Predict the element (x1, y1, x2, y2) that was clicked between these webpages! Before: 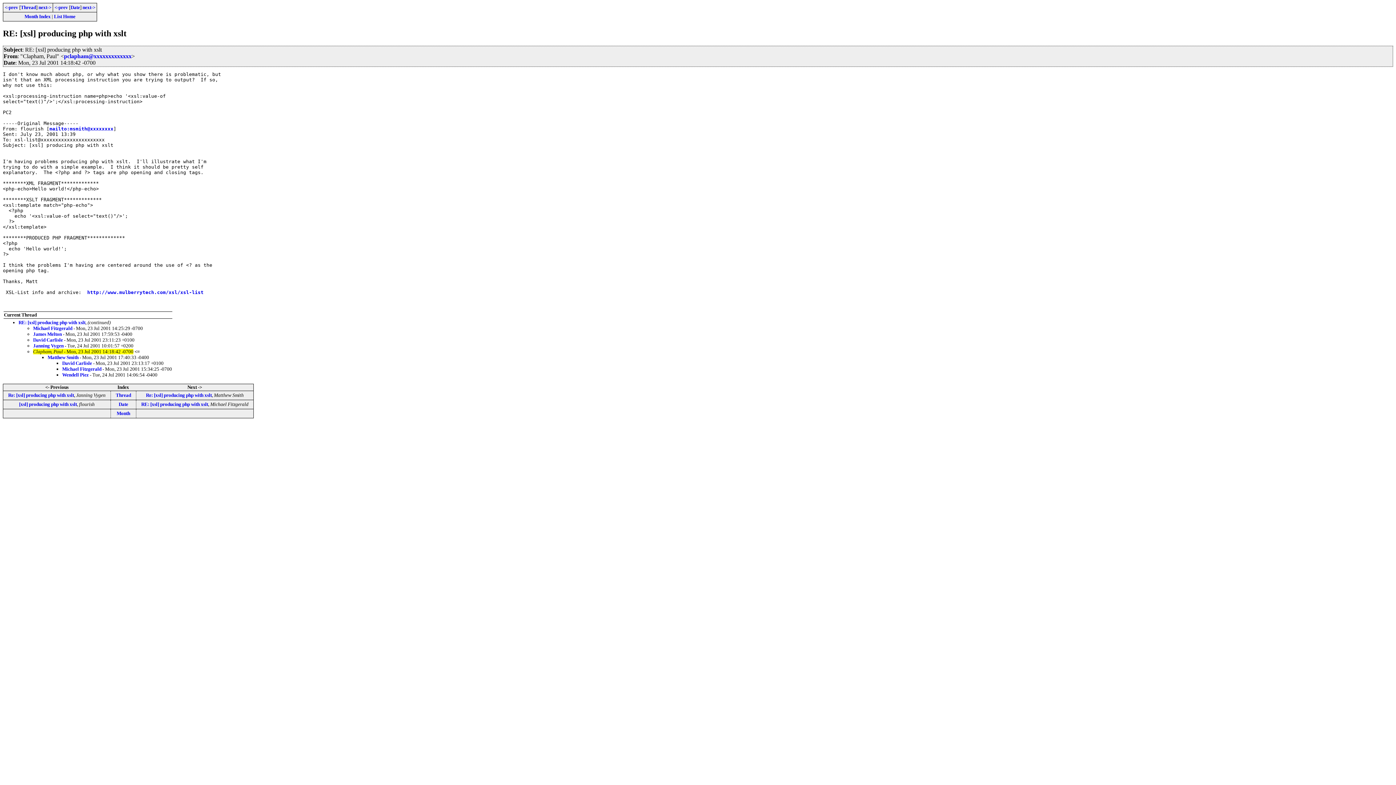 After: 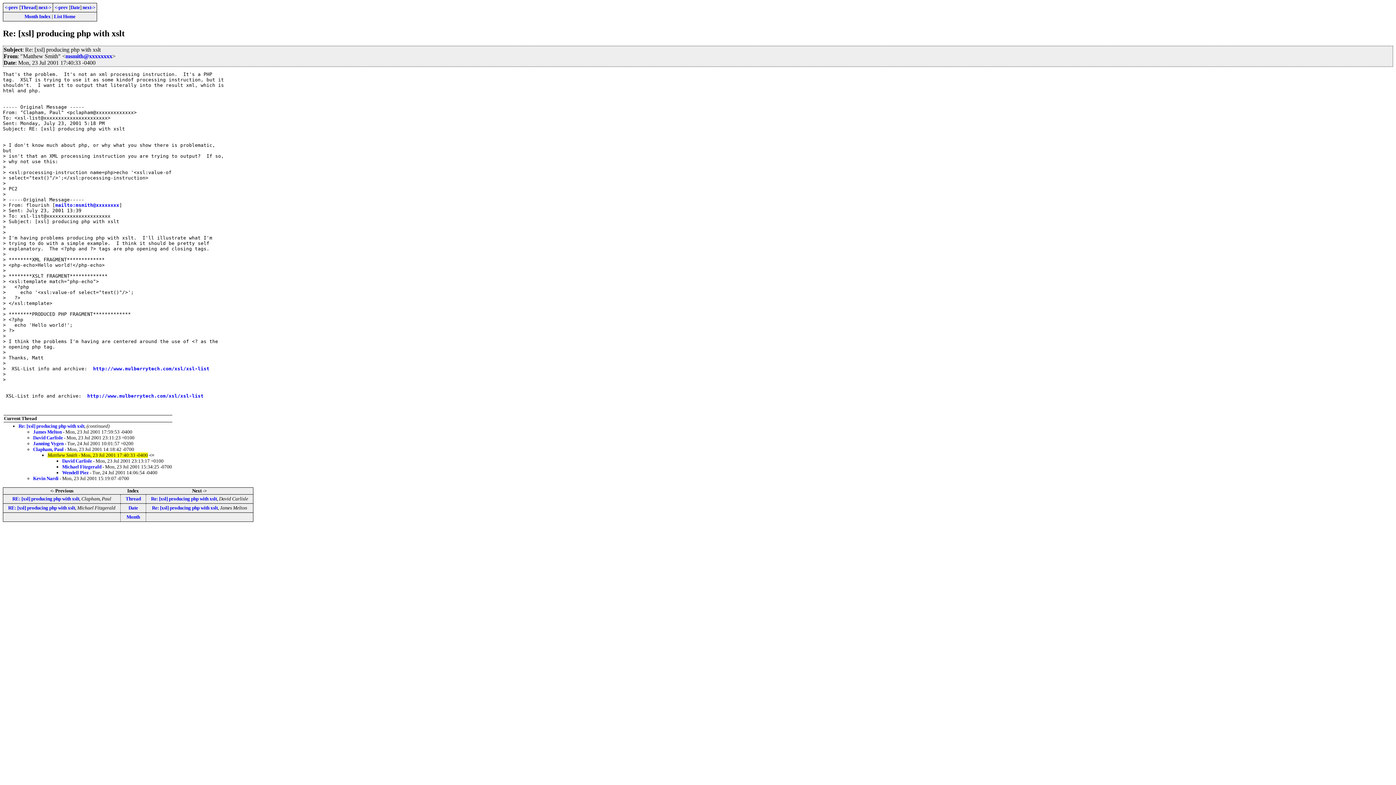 Action: label: next-> bbox: (38, 4, 51, 10)